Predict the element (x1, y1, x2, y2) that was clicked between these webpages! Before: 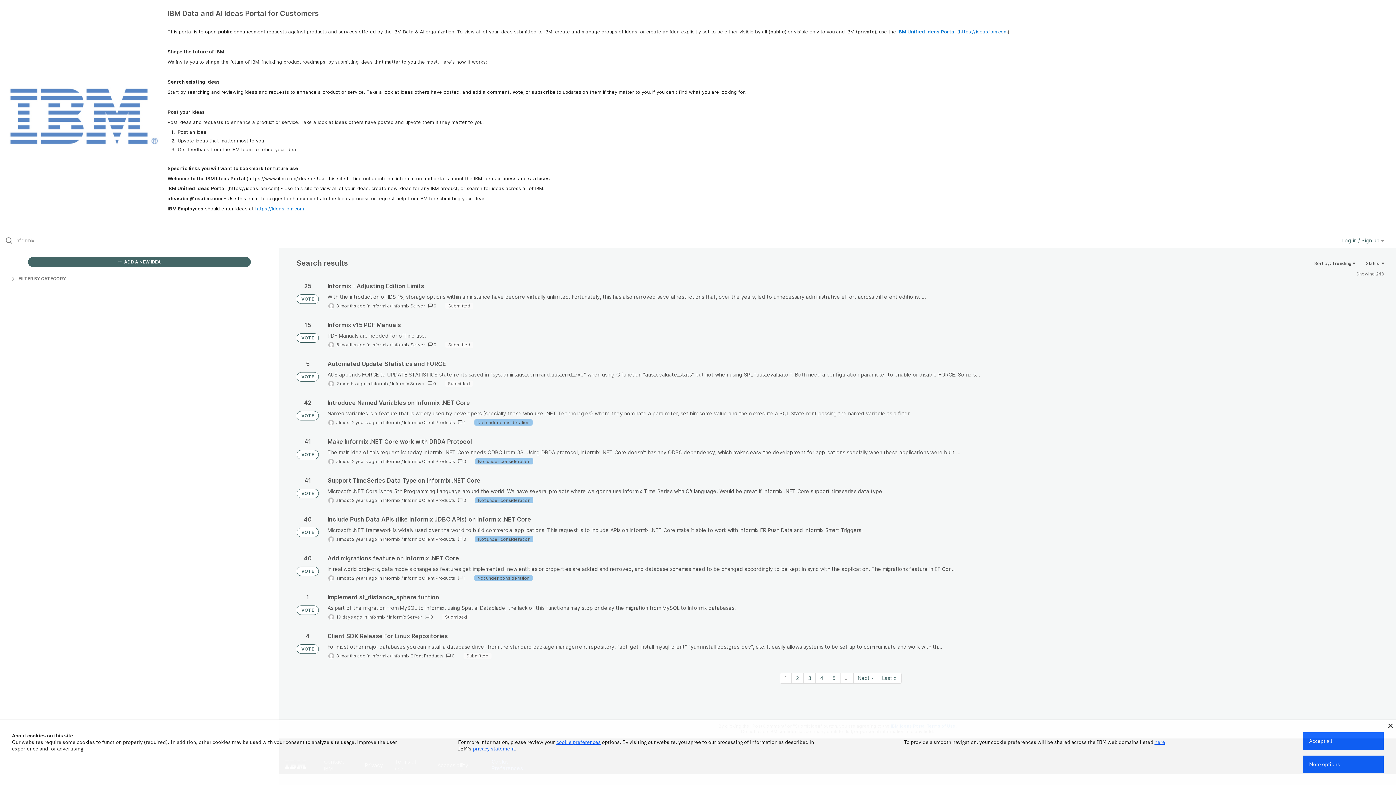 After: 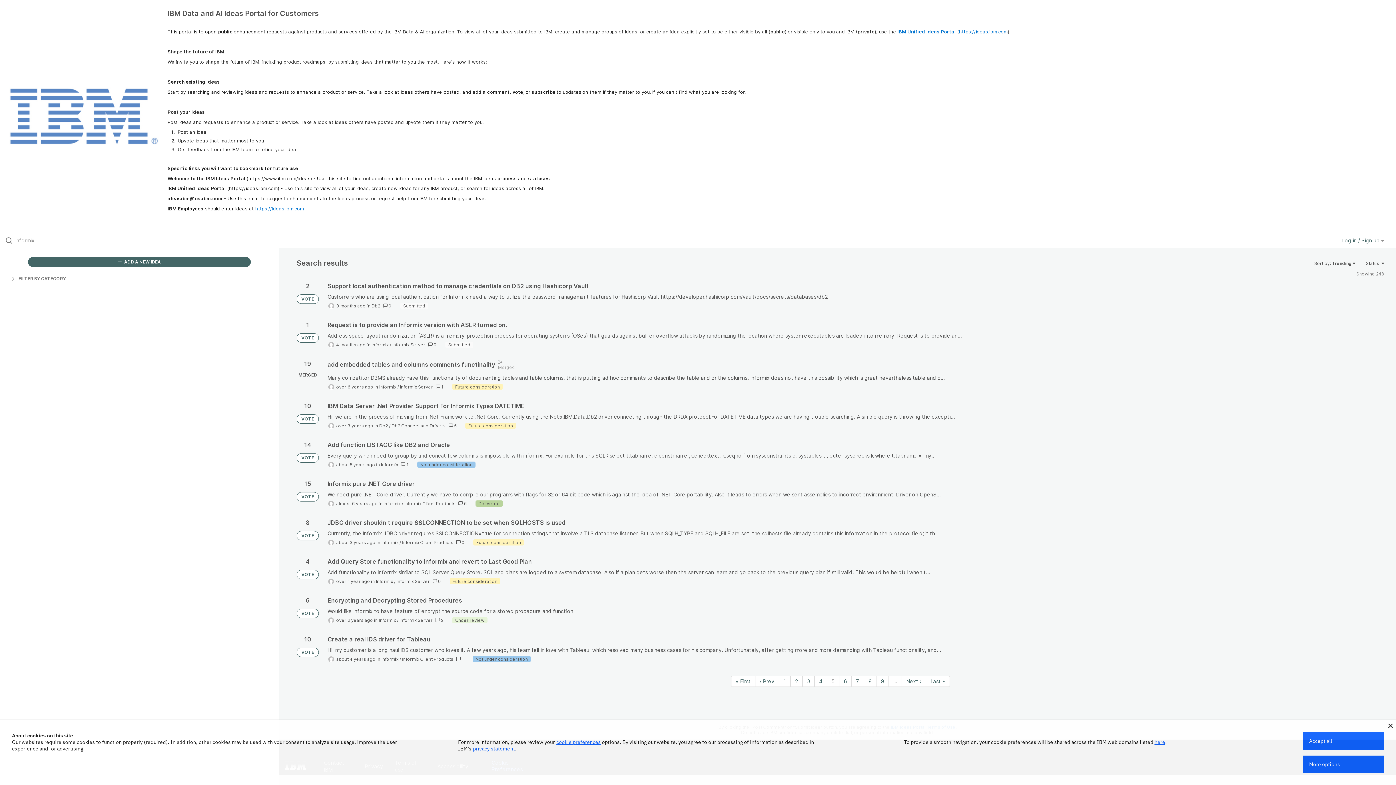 Action: bbox: (828, 673, 840, 683) label: Page 5